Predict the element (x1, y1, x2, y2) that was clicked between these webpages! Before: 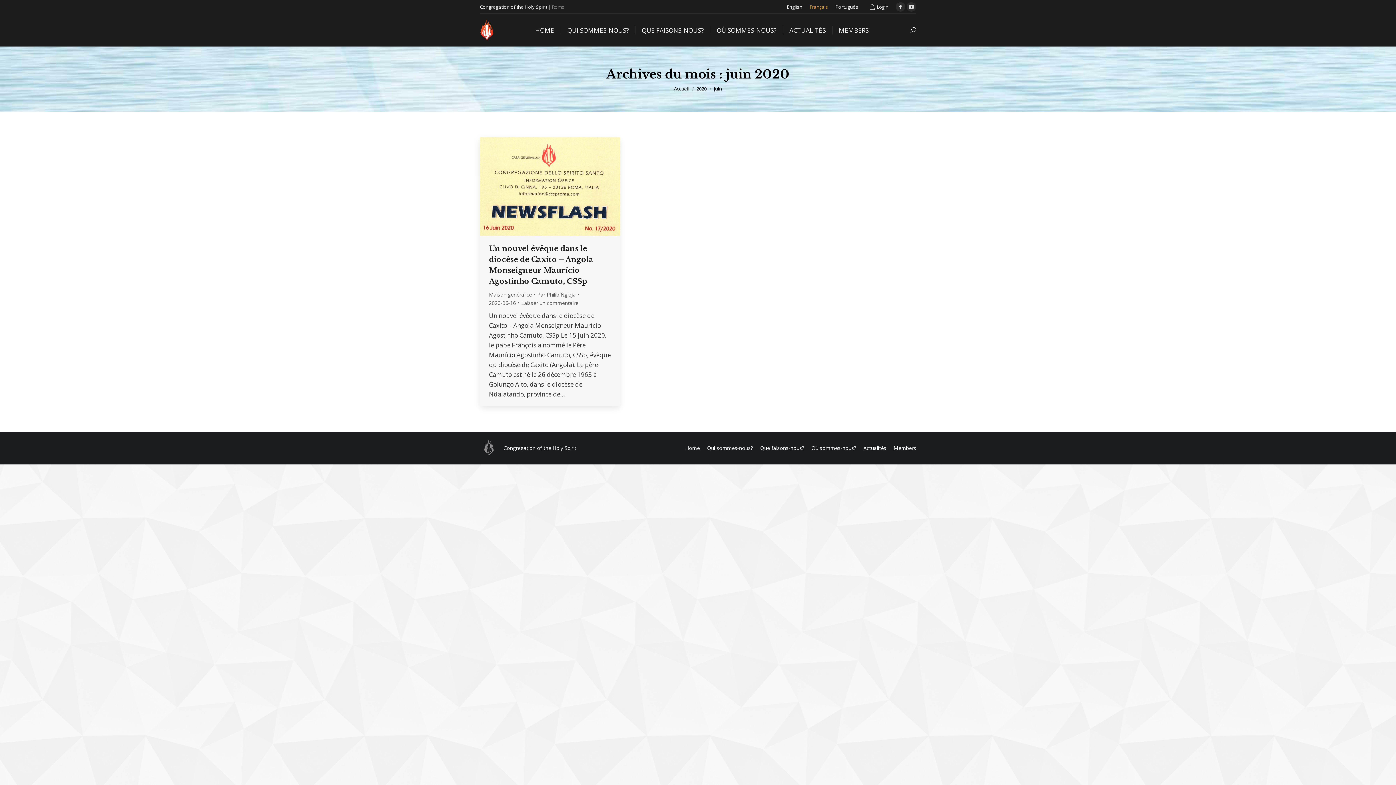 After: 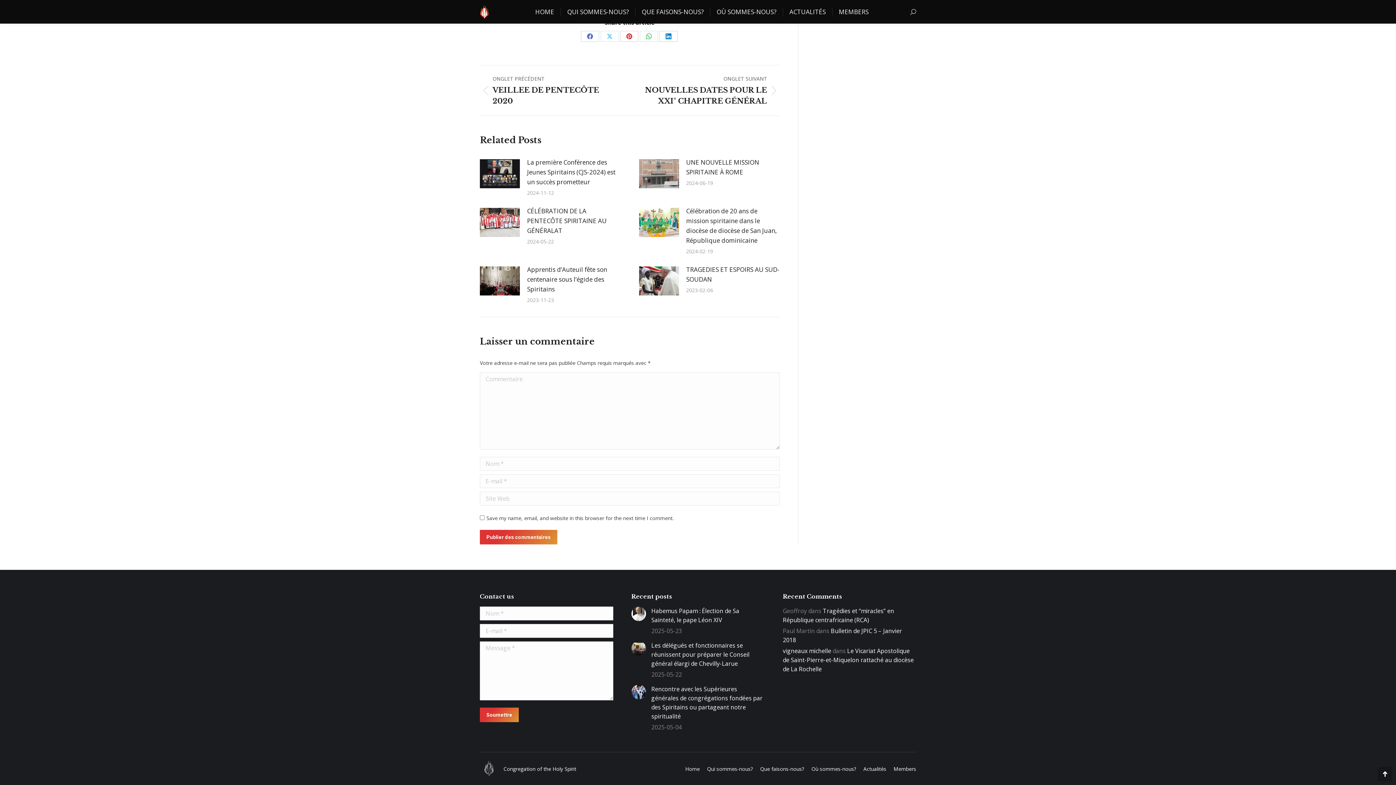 Action: bbox: (521, 298, 578, 307) label: Laisser un commentaire